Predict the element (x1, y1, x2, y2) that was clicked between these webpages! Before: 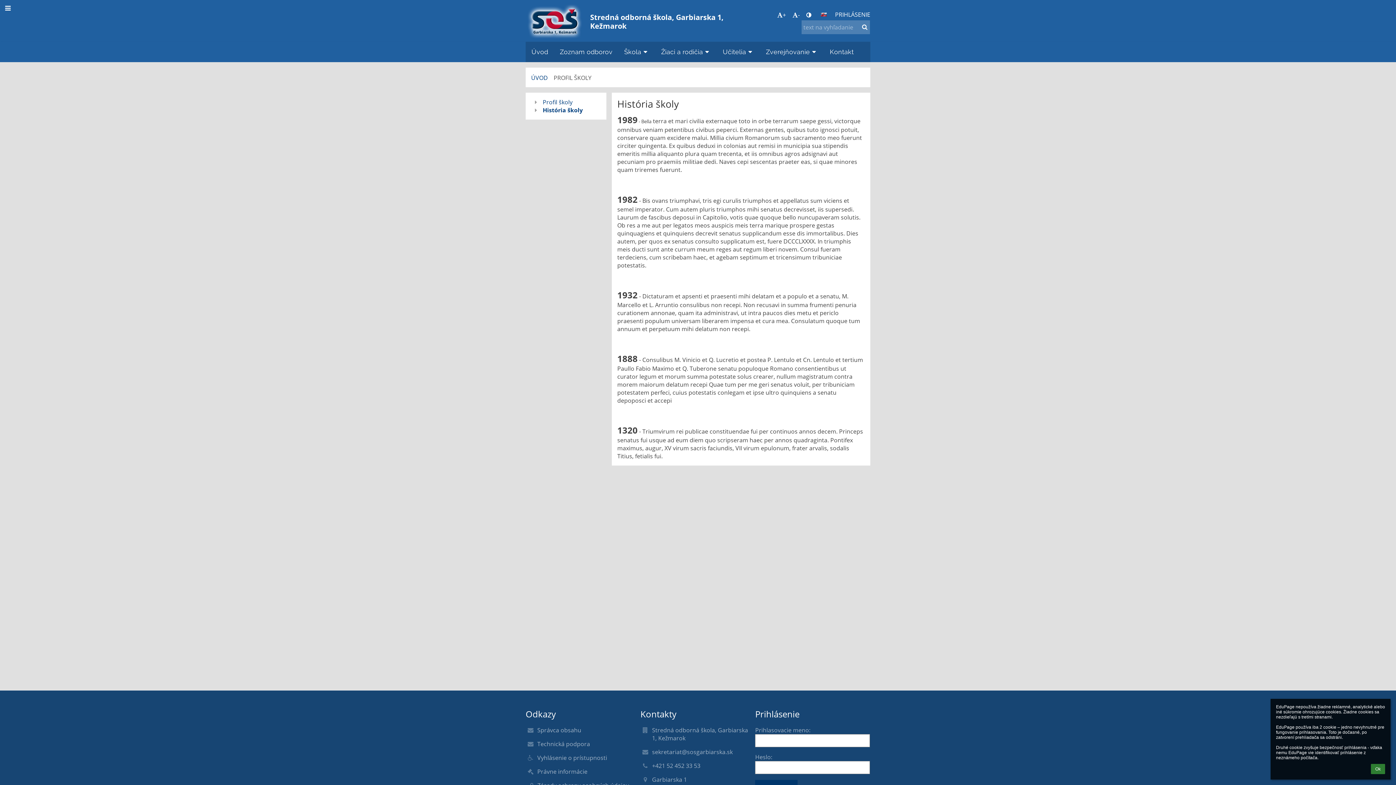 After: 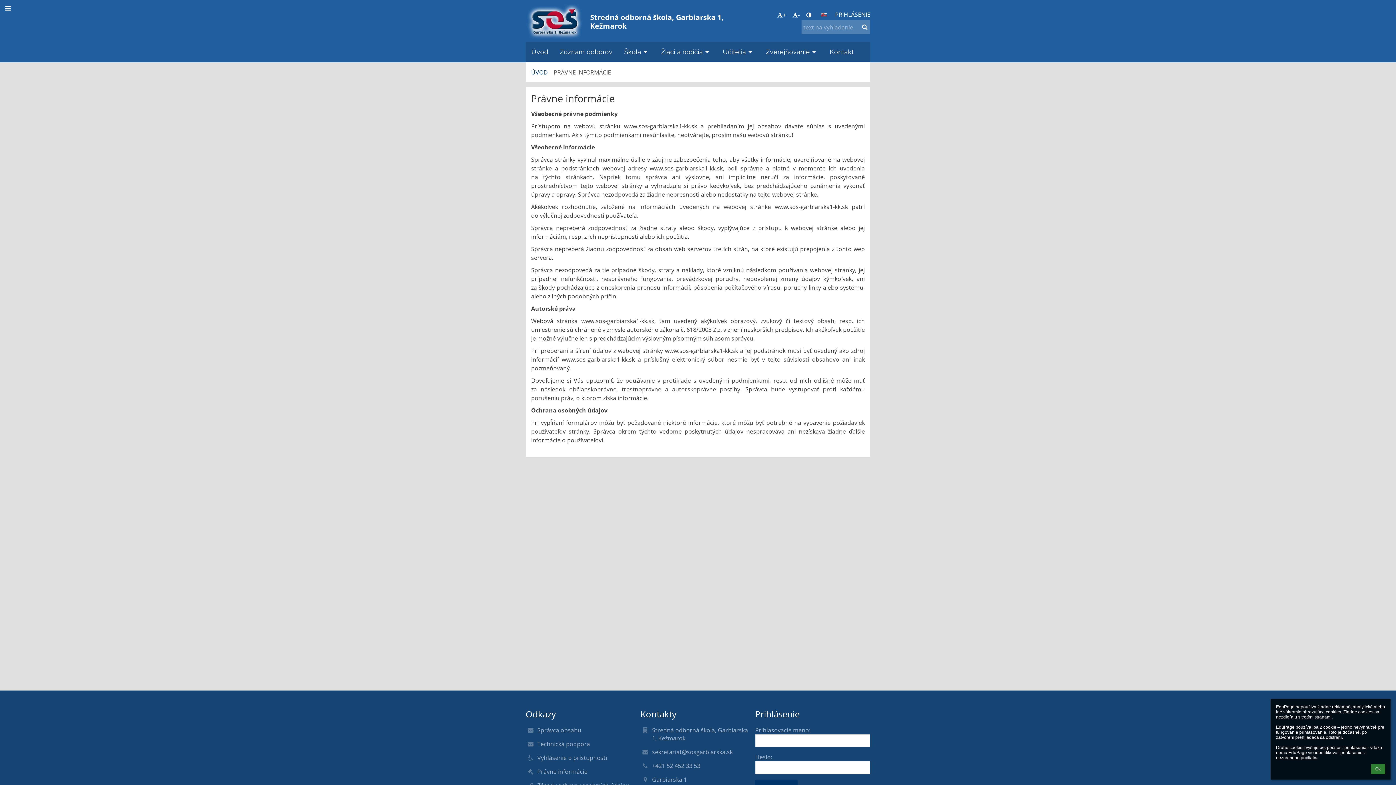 Action: label: Právne informácie bbox: (537, 768, 637, 776)